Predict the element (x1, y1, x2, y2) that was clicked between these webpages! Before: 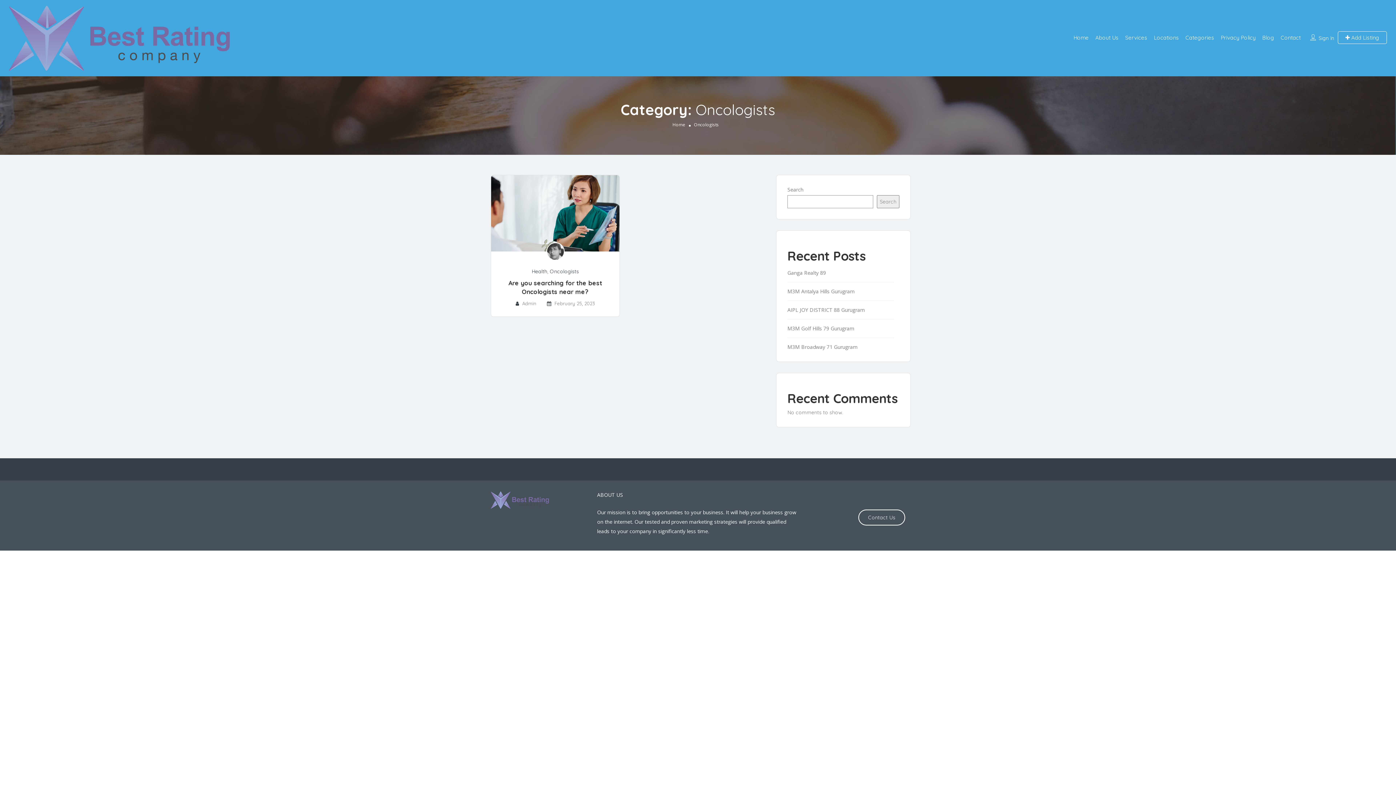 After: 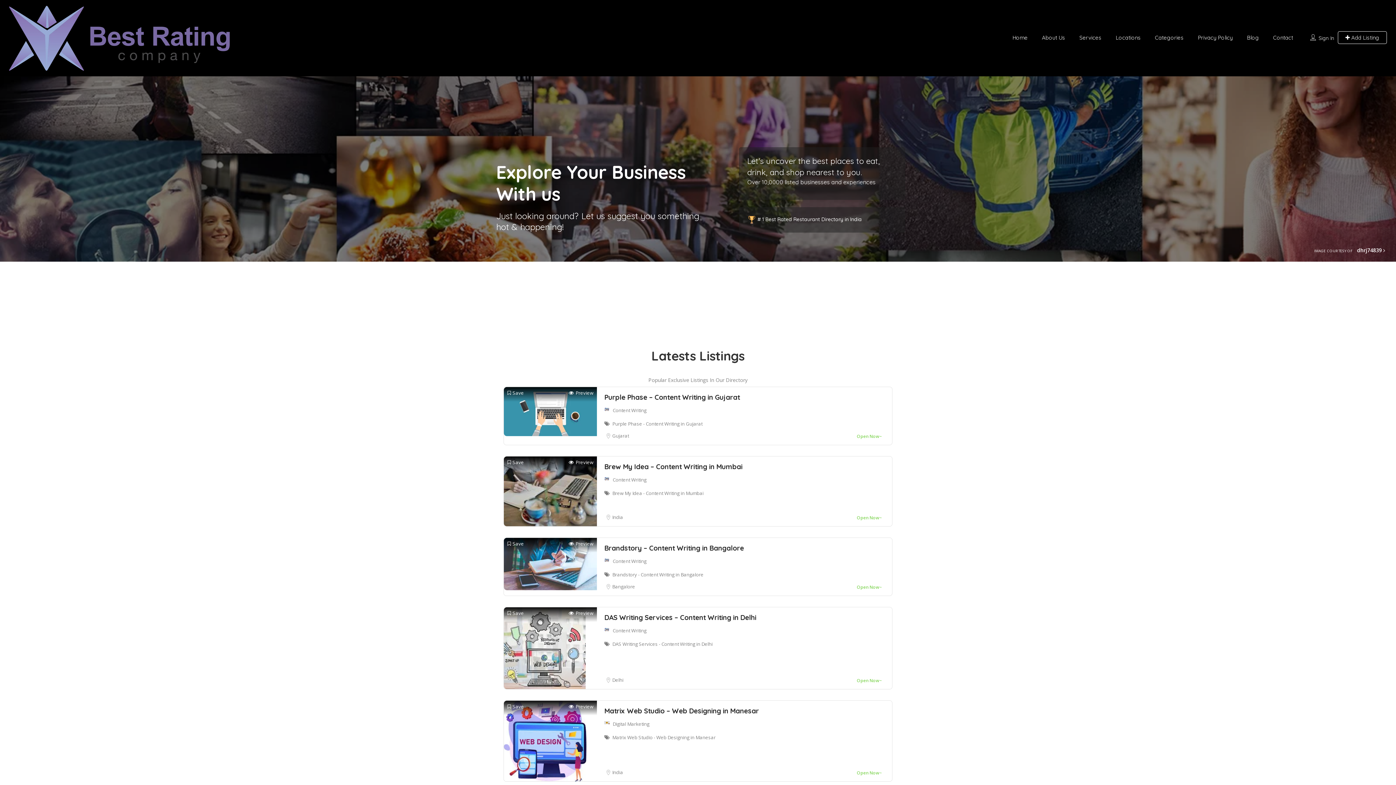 Action: bbox: (9, 34, 229, 40)